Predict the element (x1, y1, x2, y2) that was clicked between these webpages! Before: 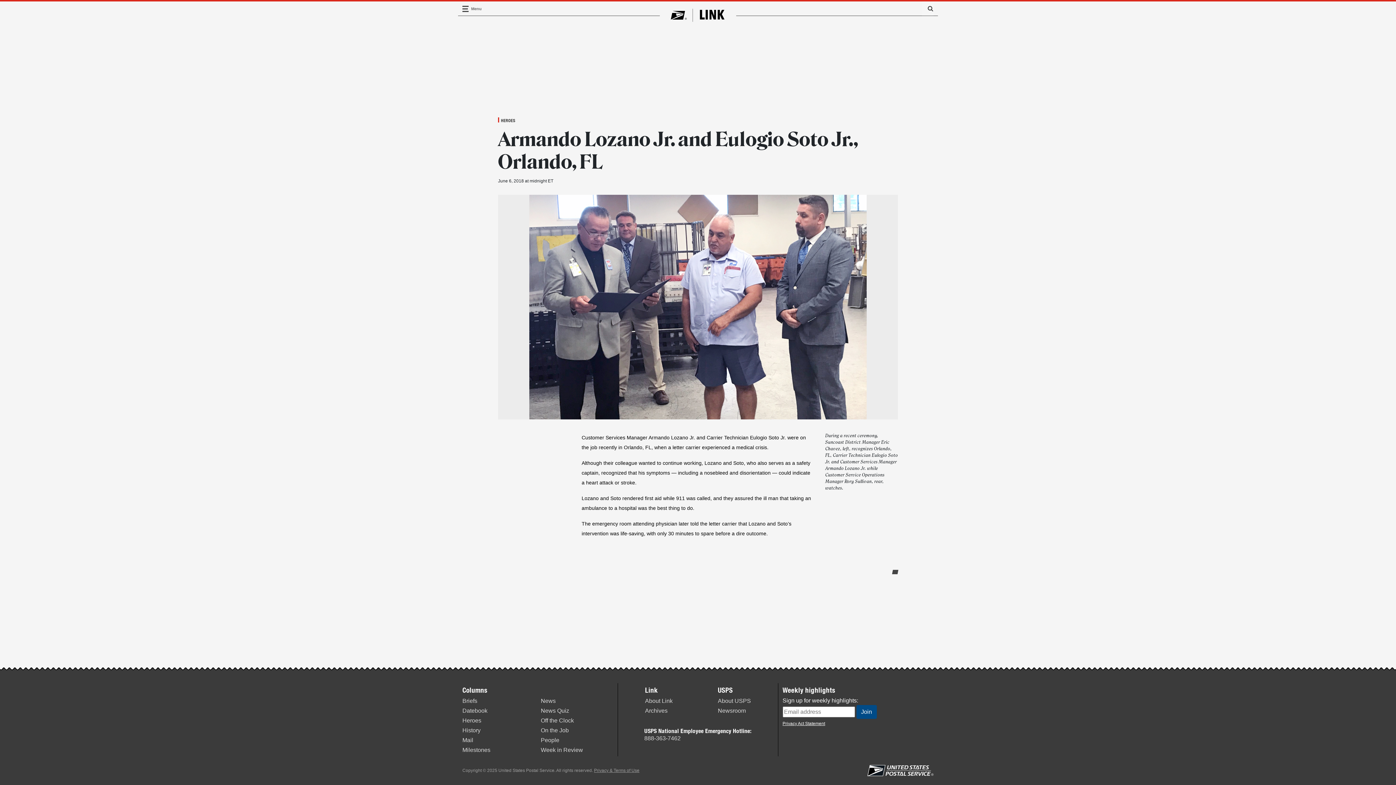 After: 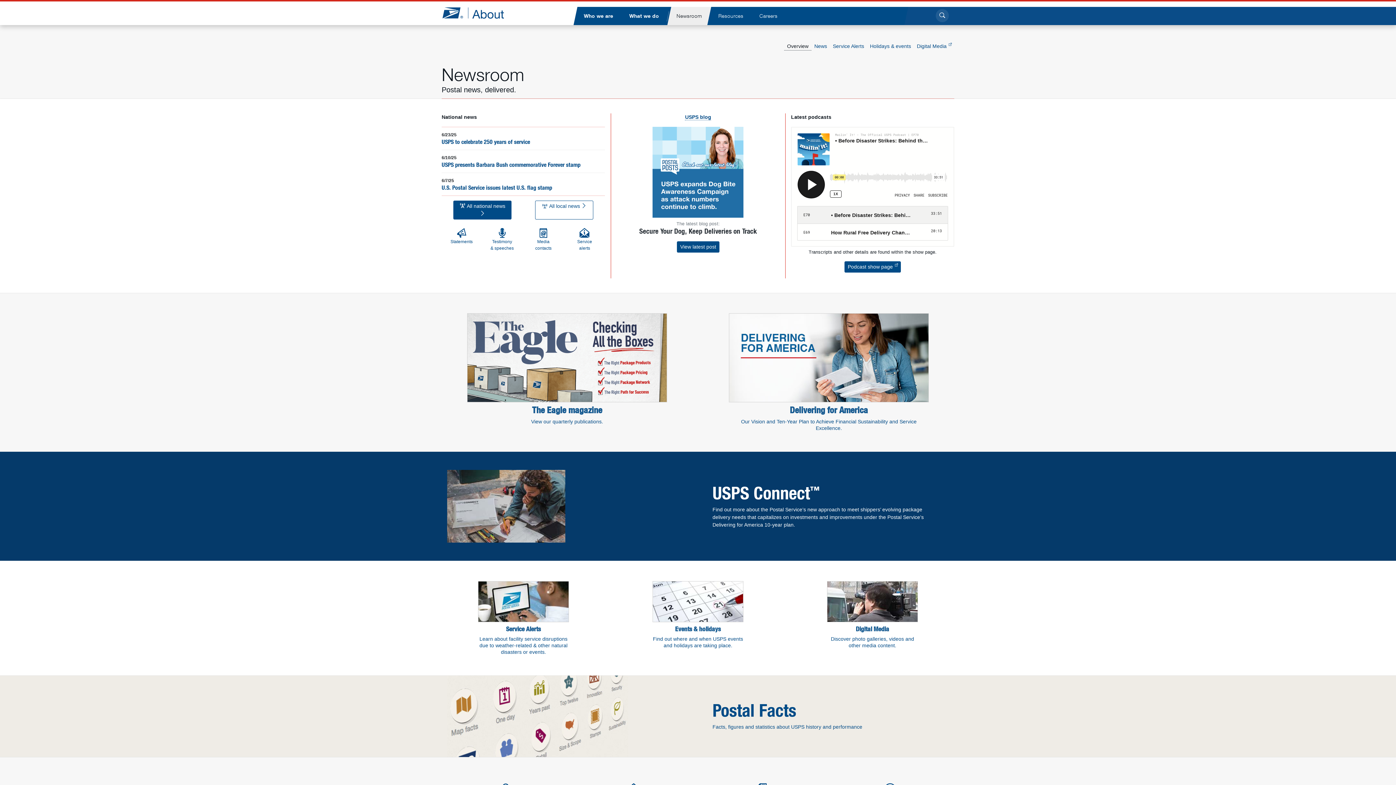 Action: bbox: (718, 707, 746, 714) label: Newsroom